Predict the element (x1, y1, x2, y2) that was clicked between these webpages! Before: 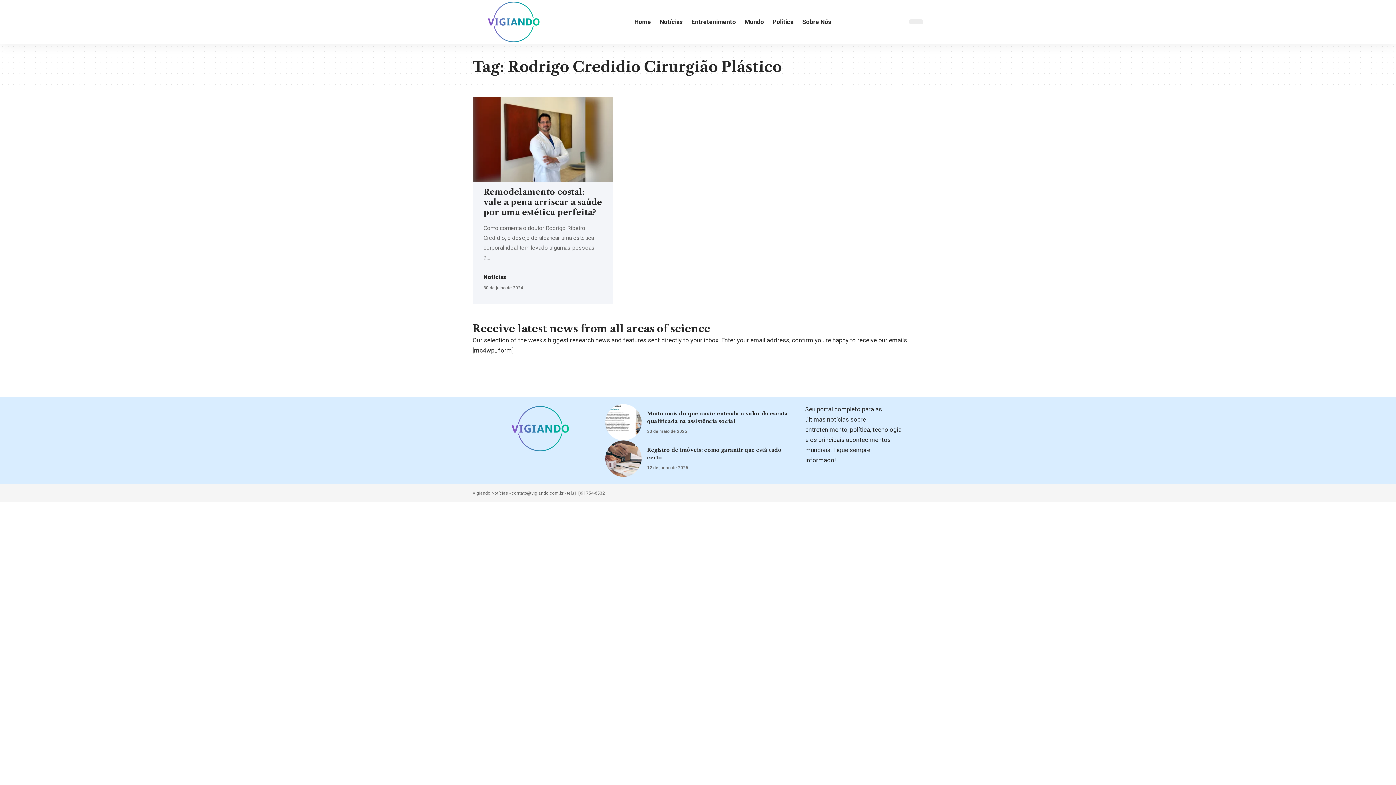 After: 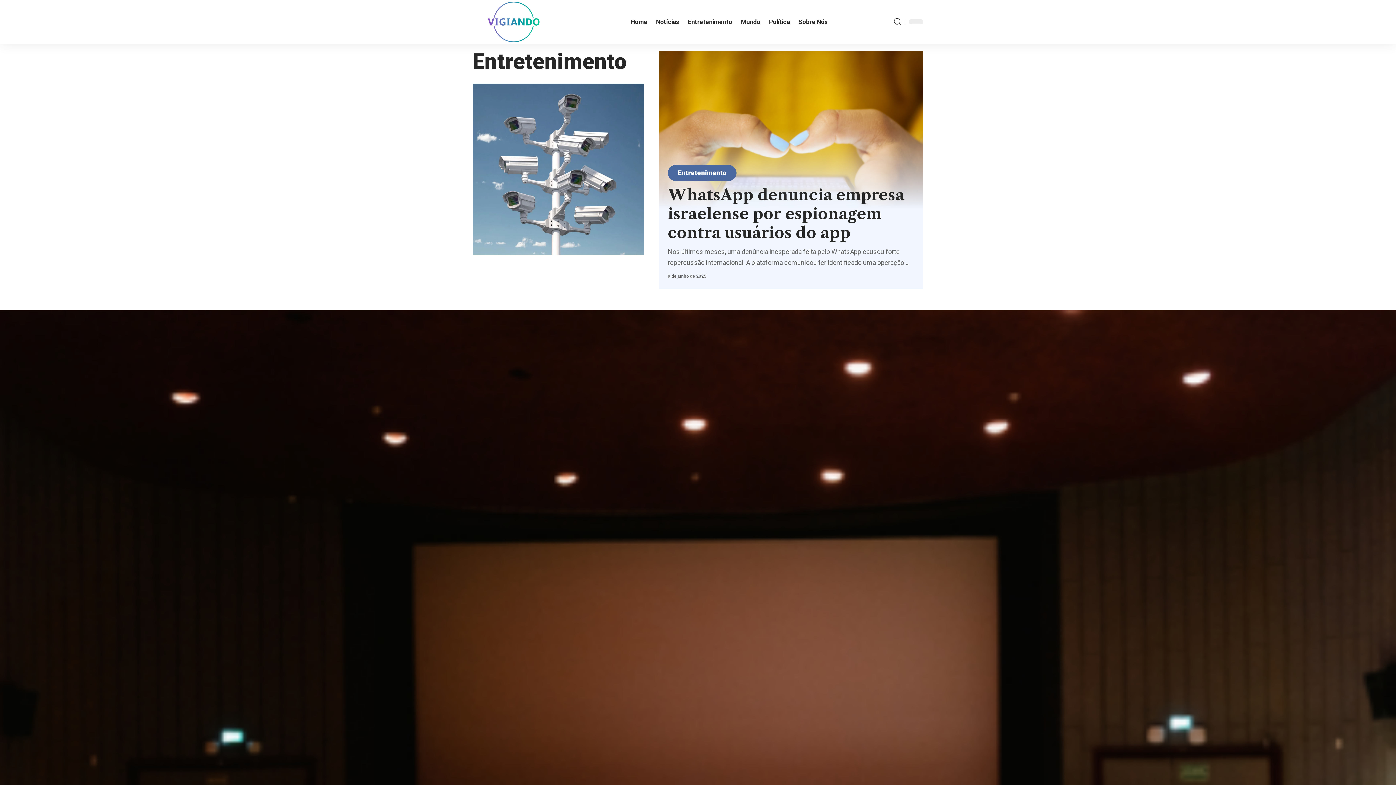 Action: label: Entretenimento bbox: (687, 0, 740, 43)